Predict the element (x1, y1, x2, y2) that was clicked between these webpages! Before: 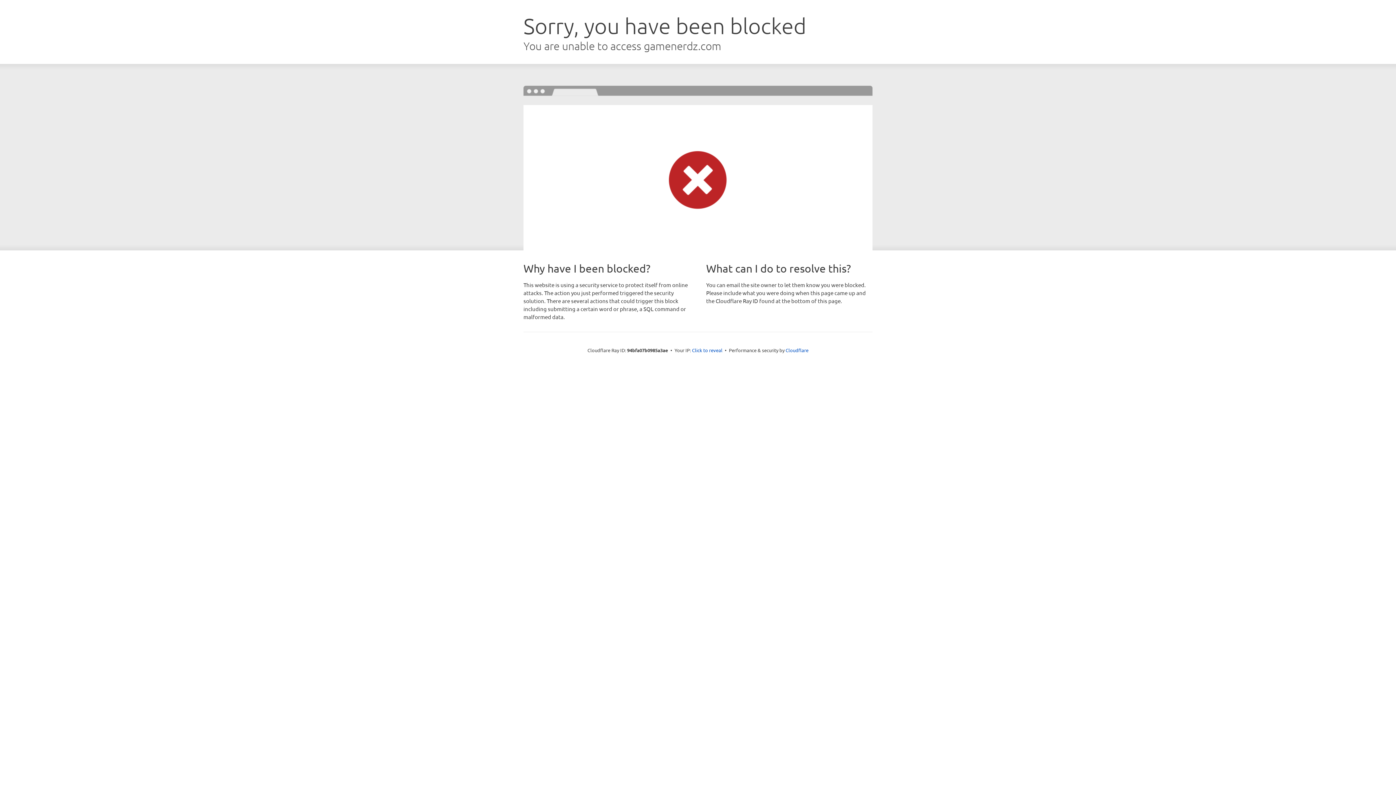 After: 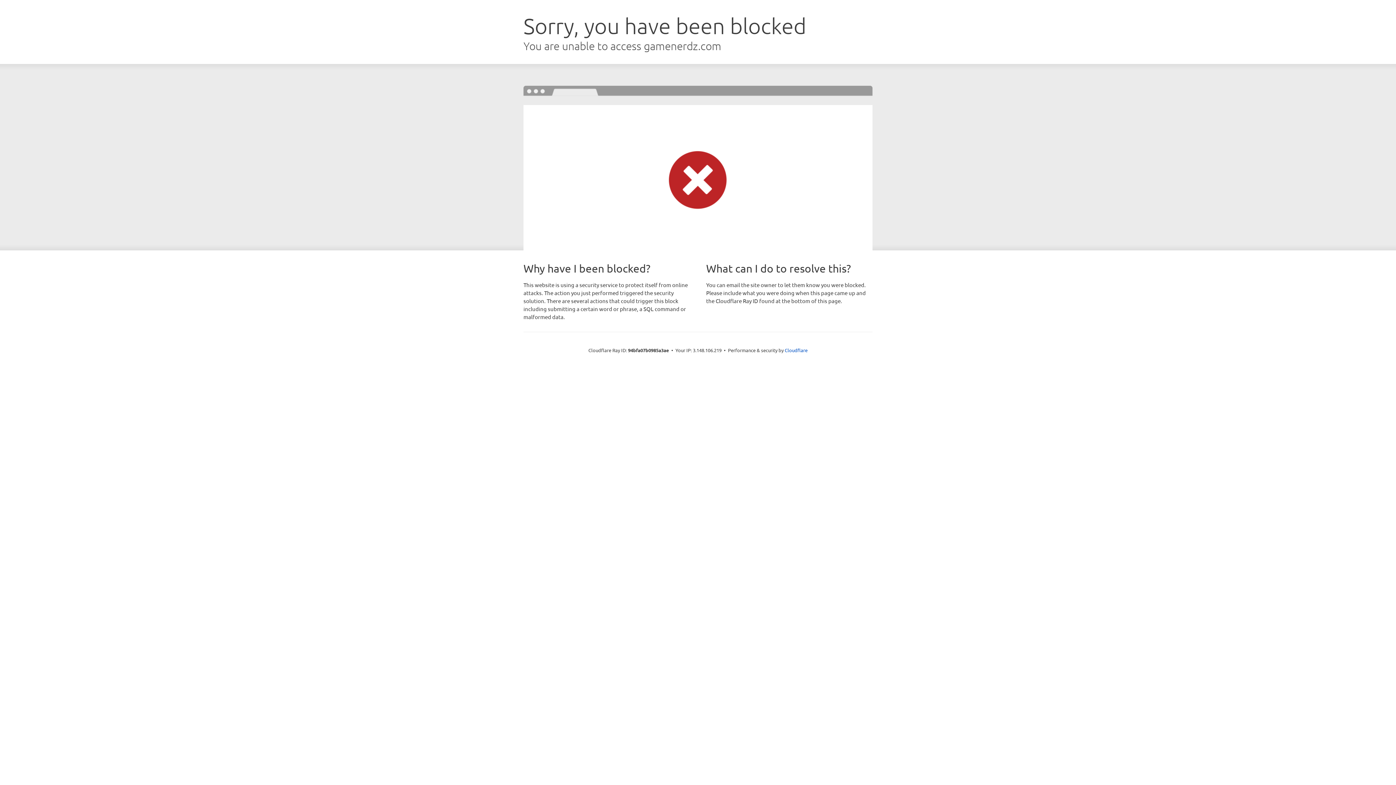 Action: bbox: (692, 346, 722, 353) label: Click to reveal